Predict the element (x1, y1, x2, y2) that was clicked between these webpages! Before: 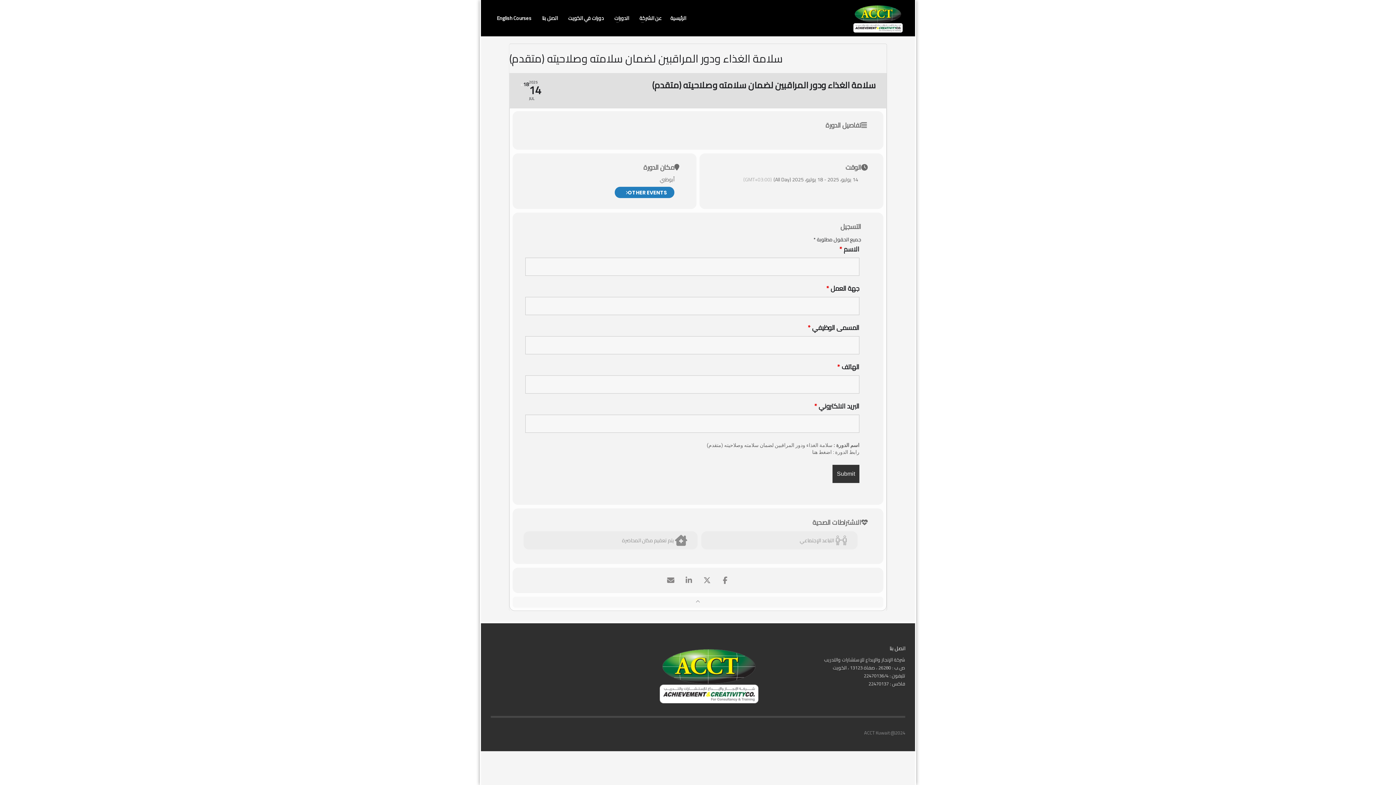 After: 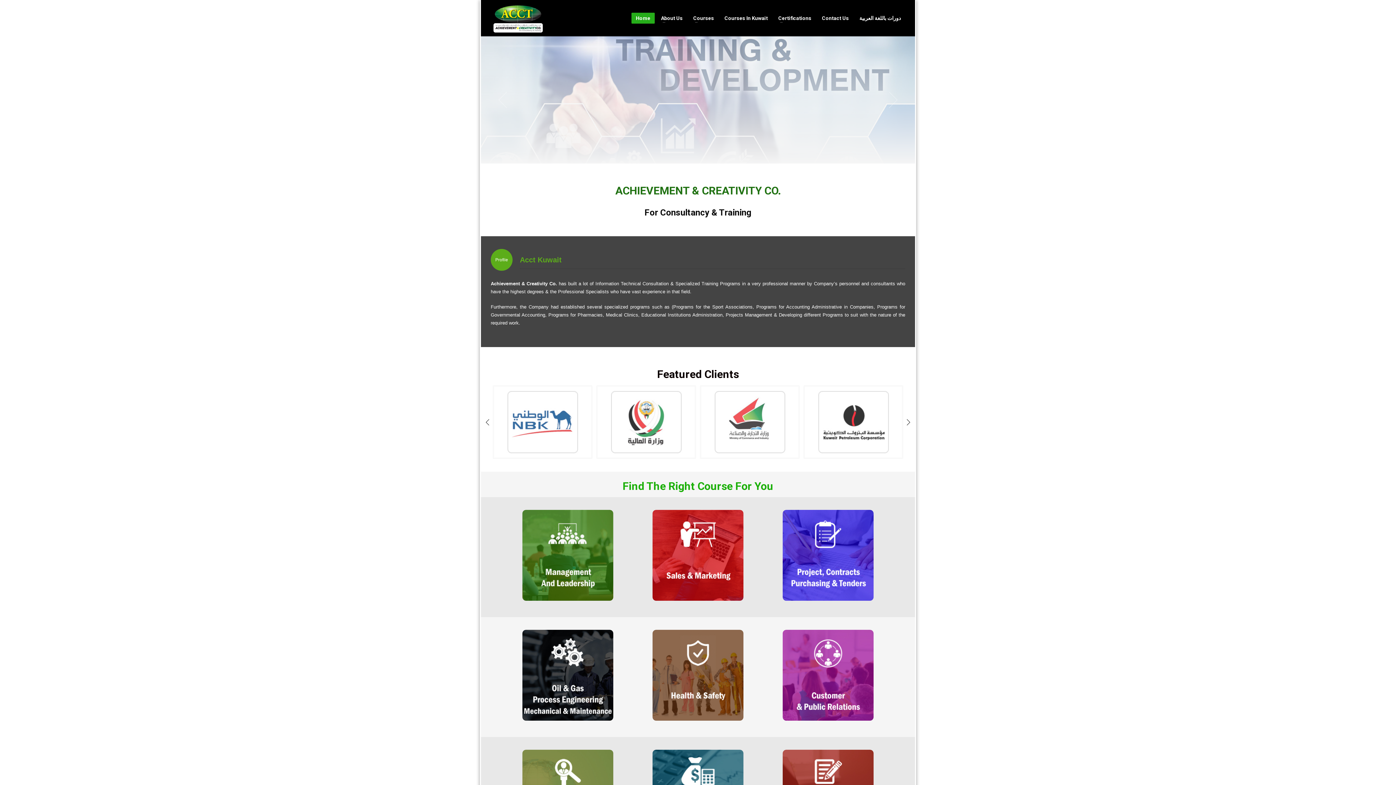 Action: bbox: (492, 13, 536, 22) label: English Courses